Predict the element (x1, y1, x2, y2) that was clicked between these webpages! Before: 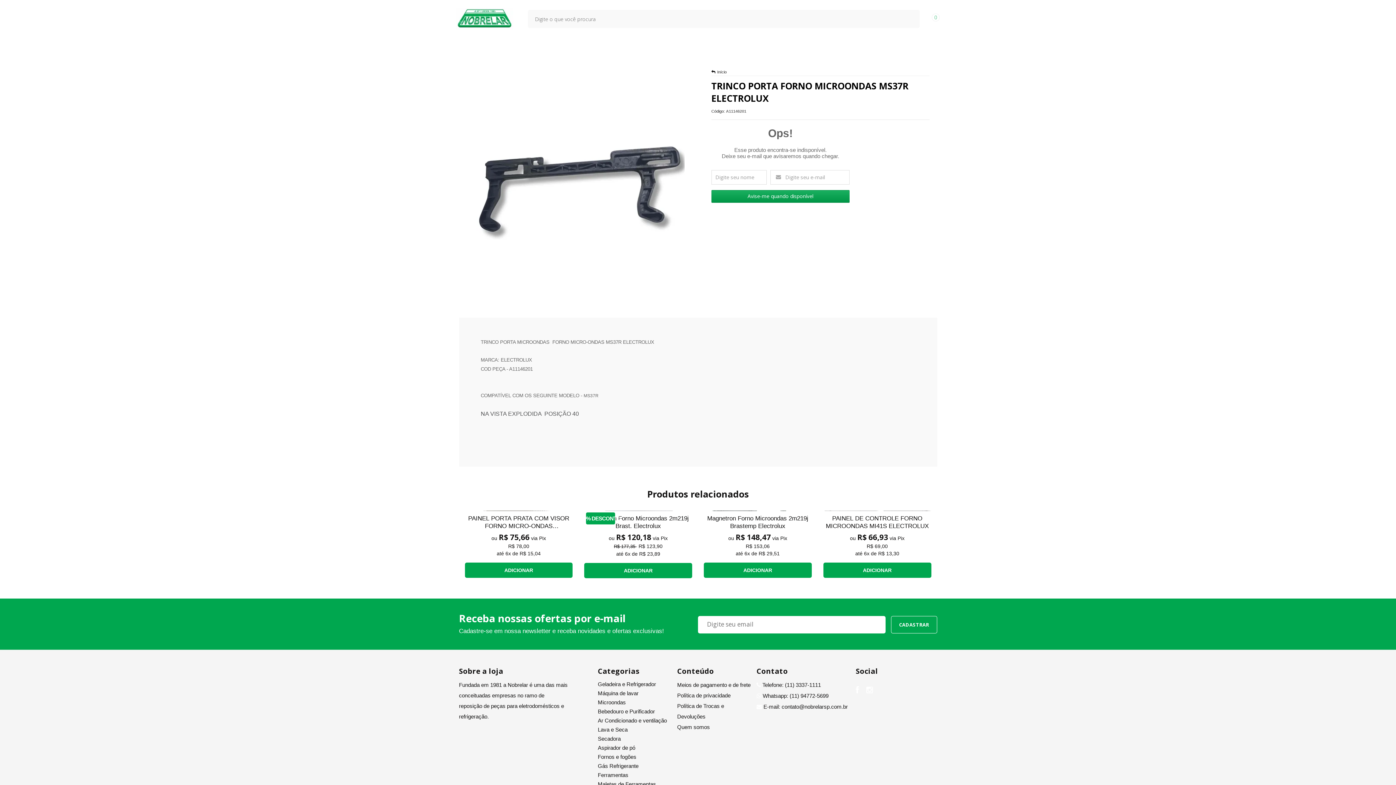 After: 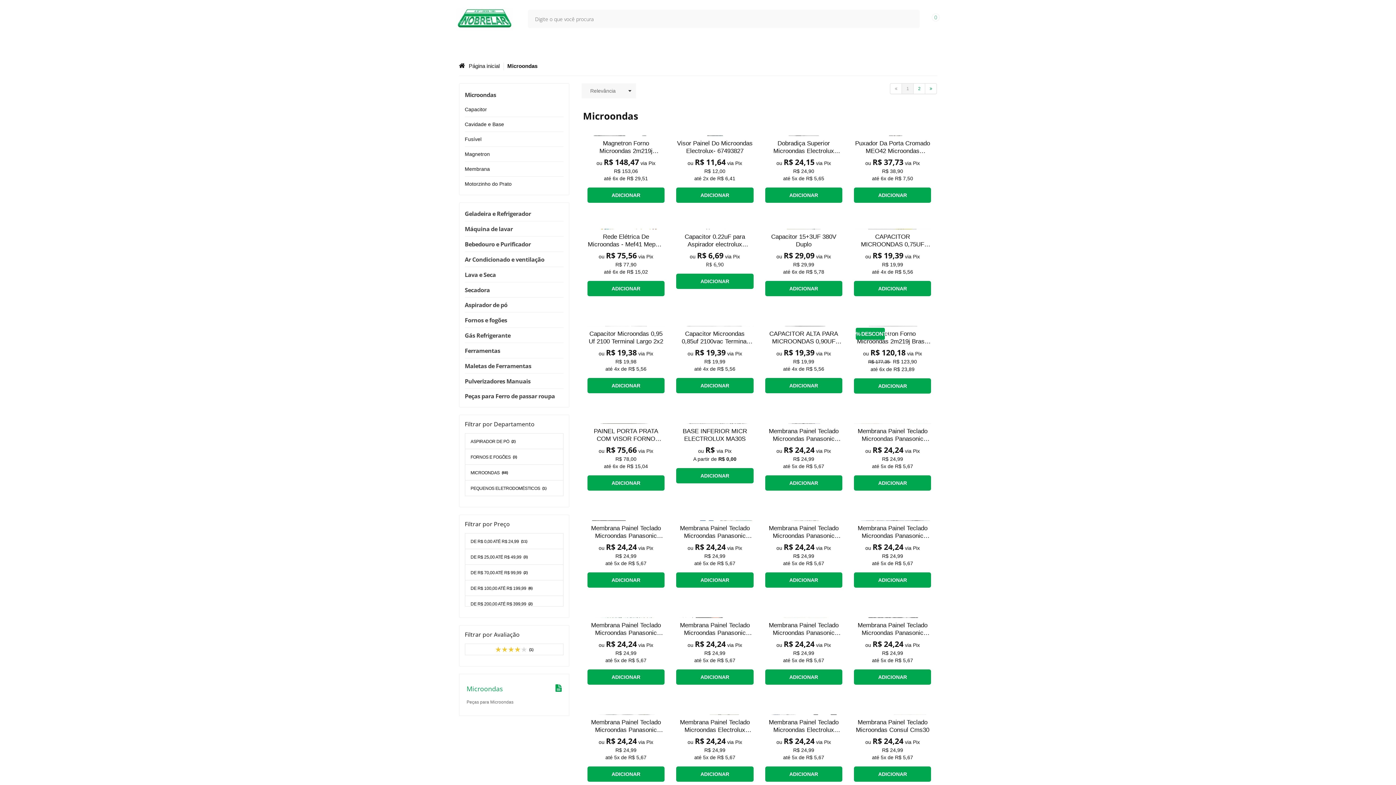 Action: bbox: (598, 699, 626, 705) label: Microondas